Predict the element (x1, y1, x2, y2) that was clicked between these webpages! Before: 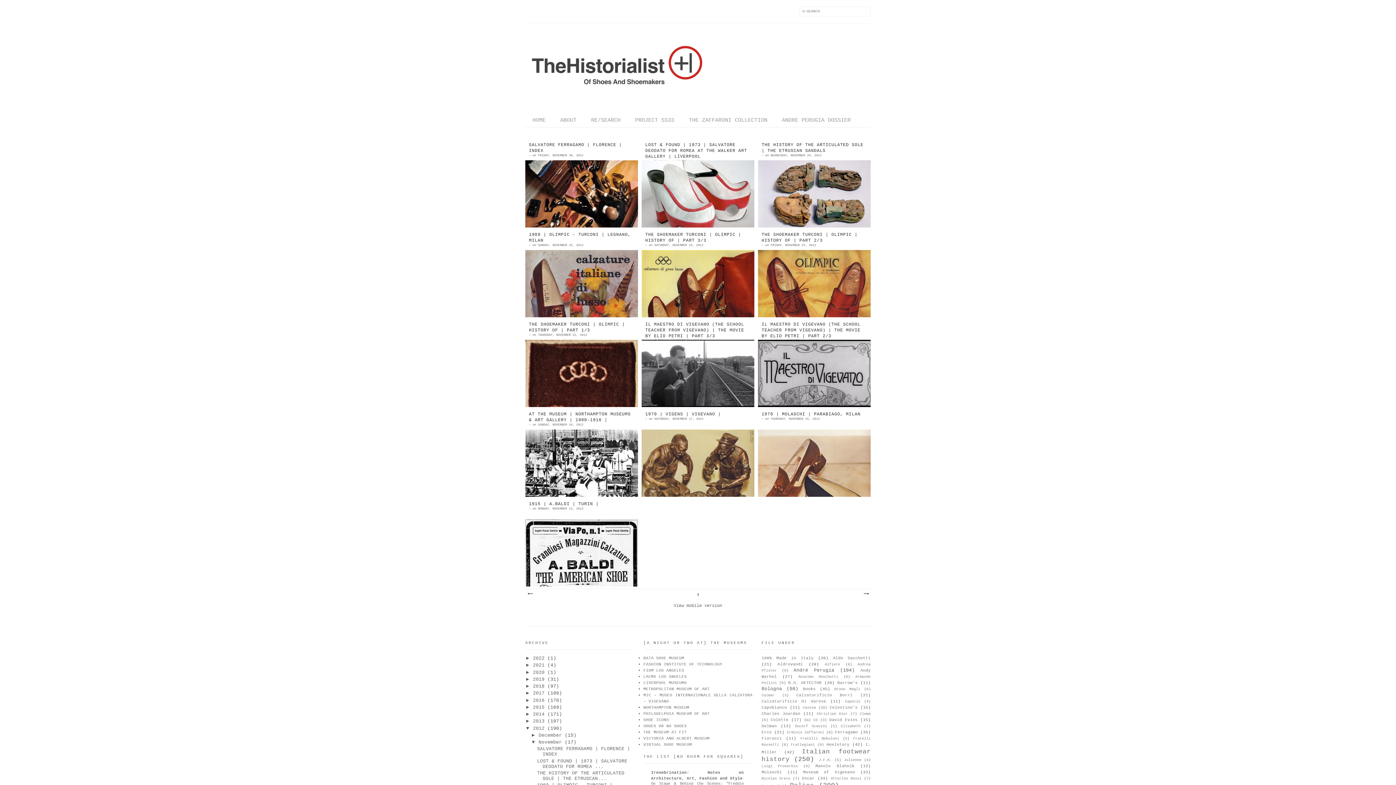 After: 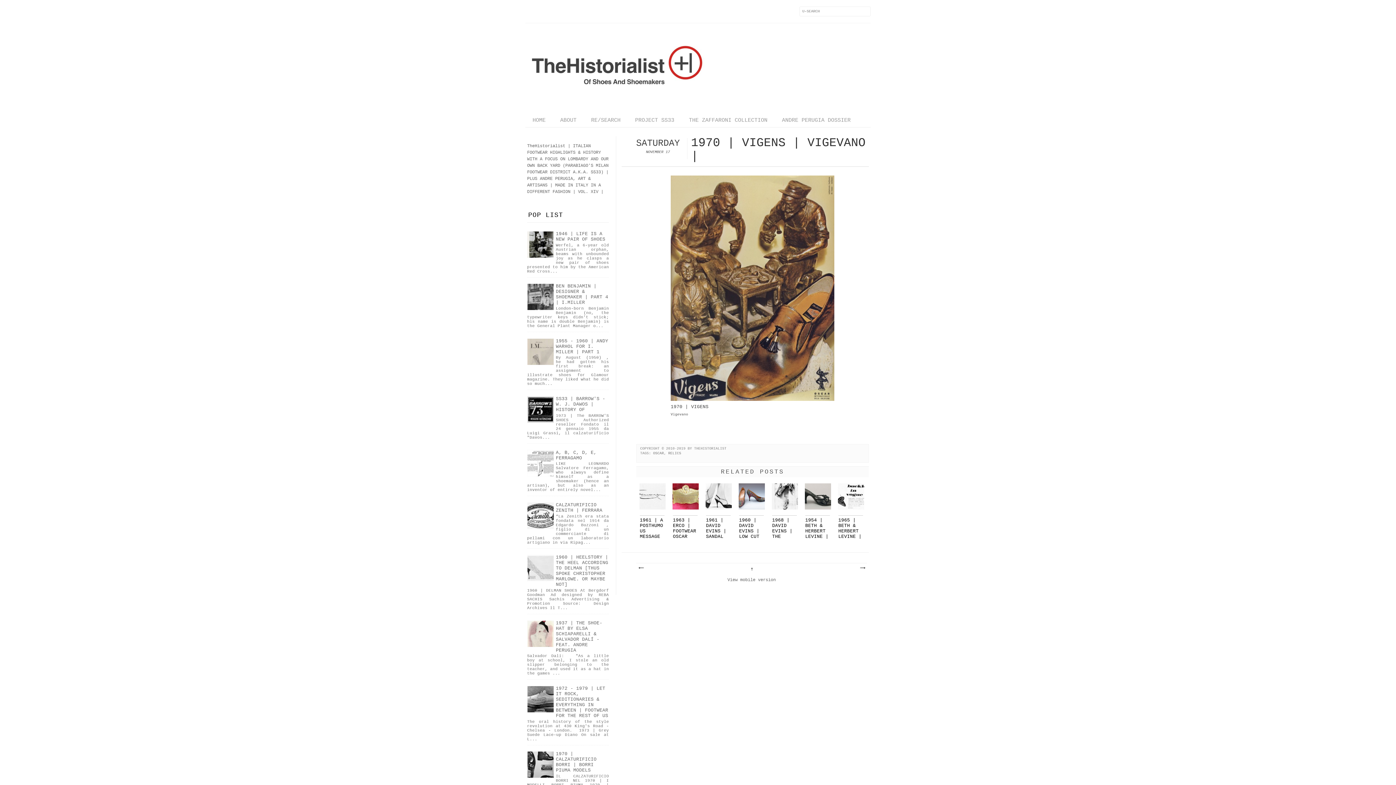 Action: label: 1970 | VIGENS Vigevano bbox: (641, 429, 754, 496)